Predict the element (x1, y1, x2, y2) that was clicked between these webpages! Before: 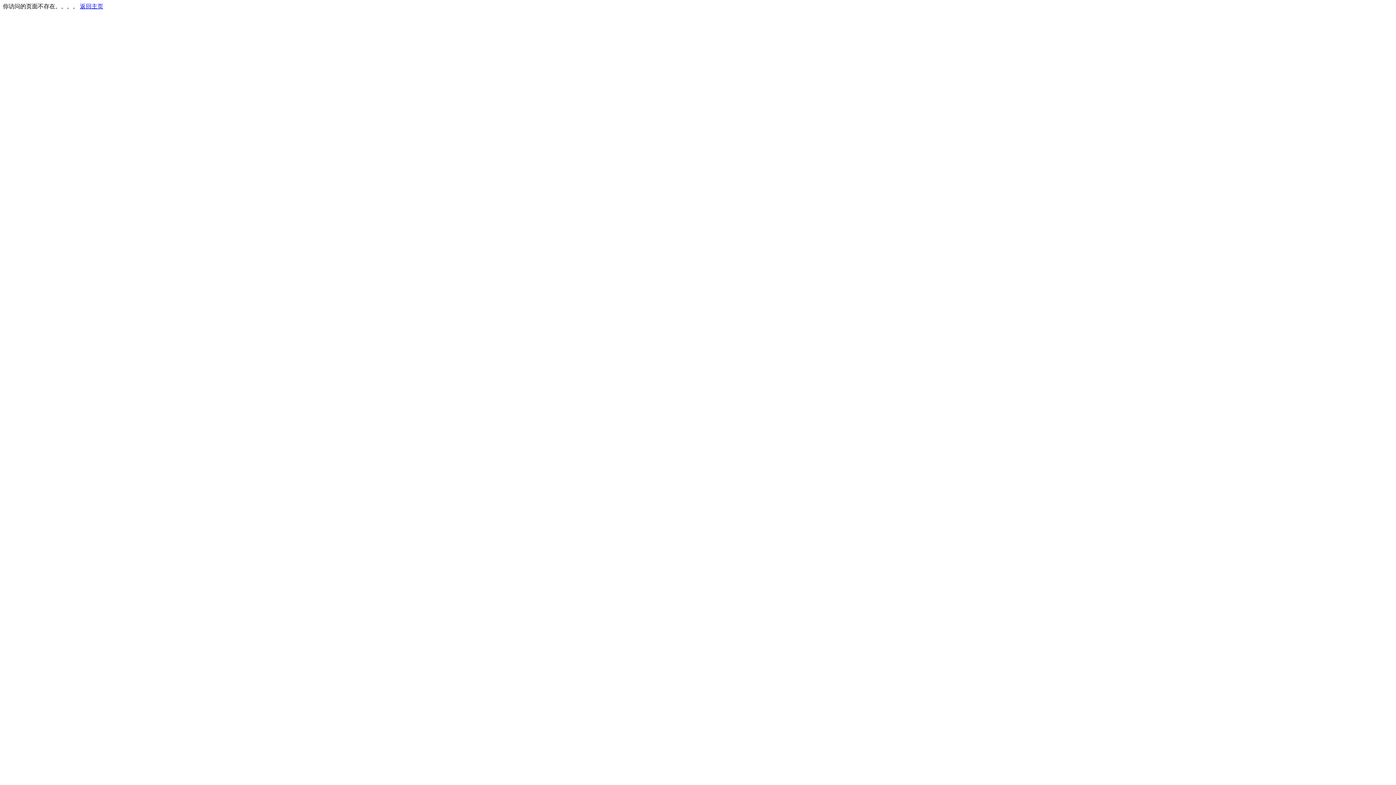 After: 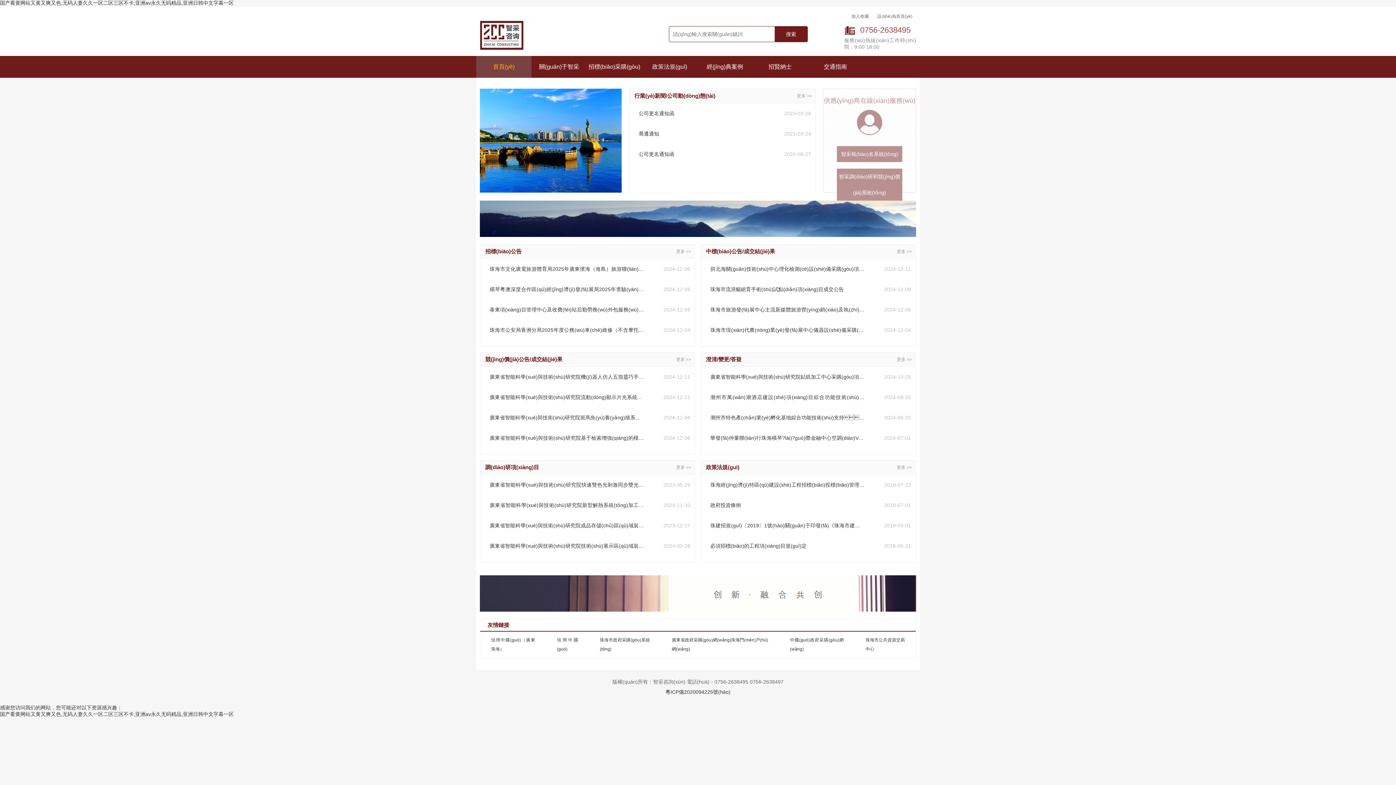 Action: bbox: (80, 3, 103, 9) label: 返回主页